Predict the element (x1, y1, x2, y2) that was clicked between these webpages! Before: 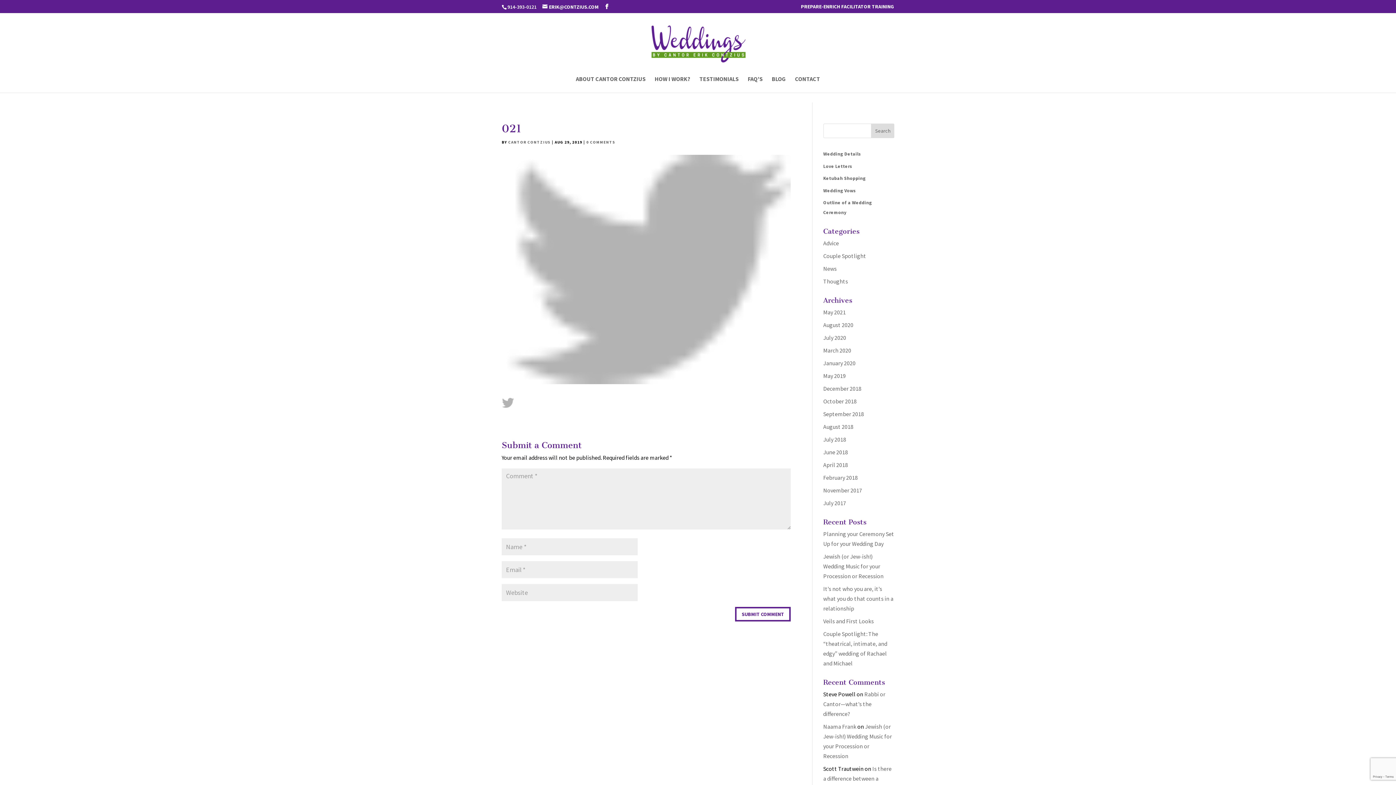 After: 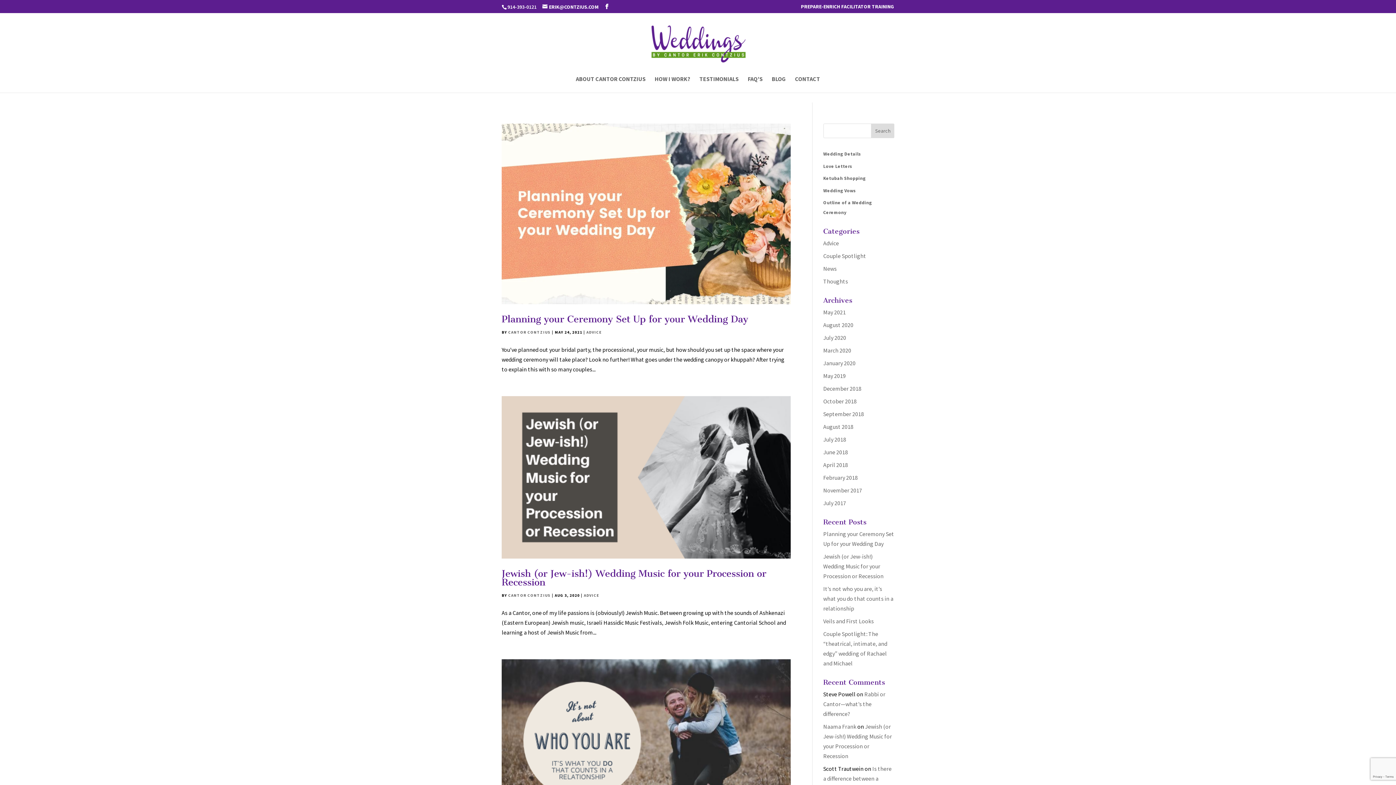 Action: bbox: (508, 139, 550, 144) label: CANTOR CONTZIUS